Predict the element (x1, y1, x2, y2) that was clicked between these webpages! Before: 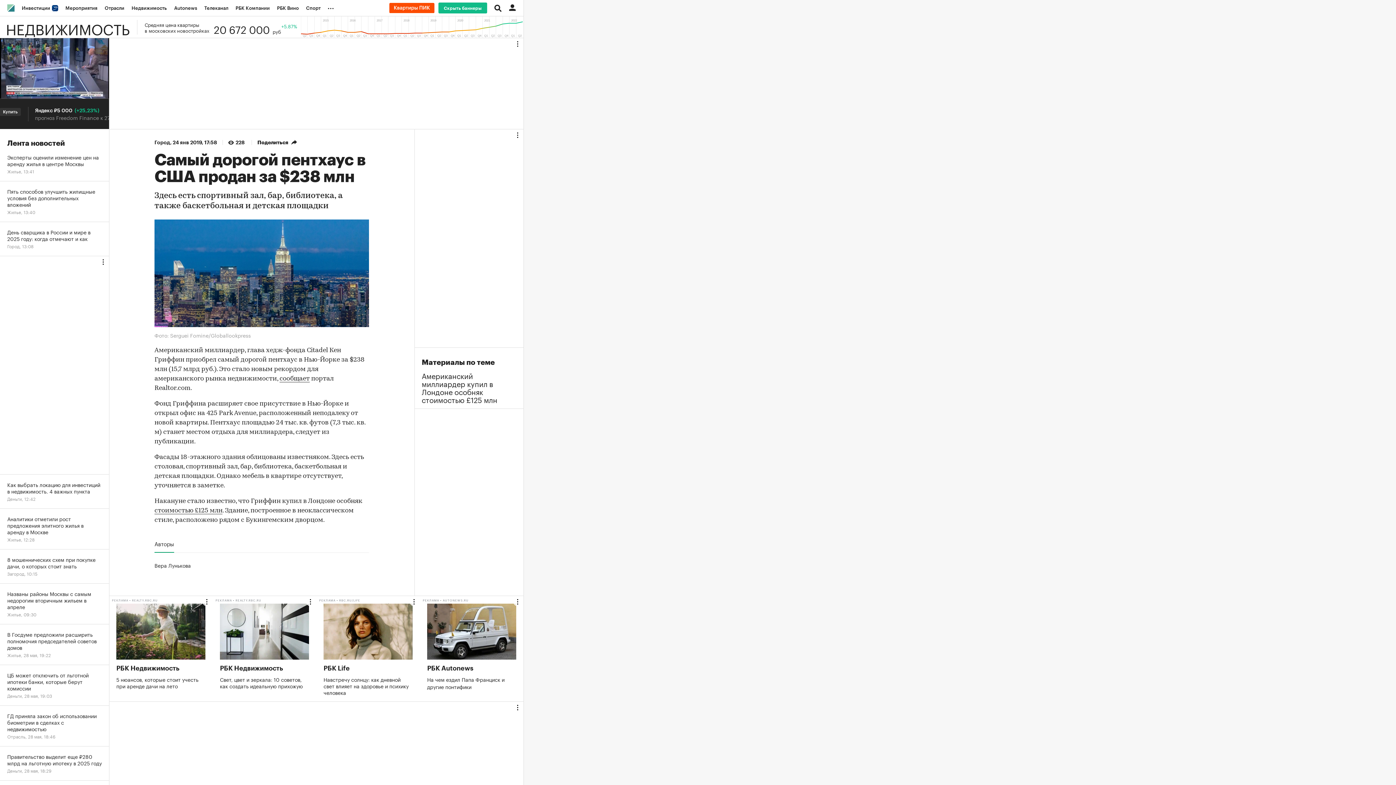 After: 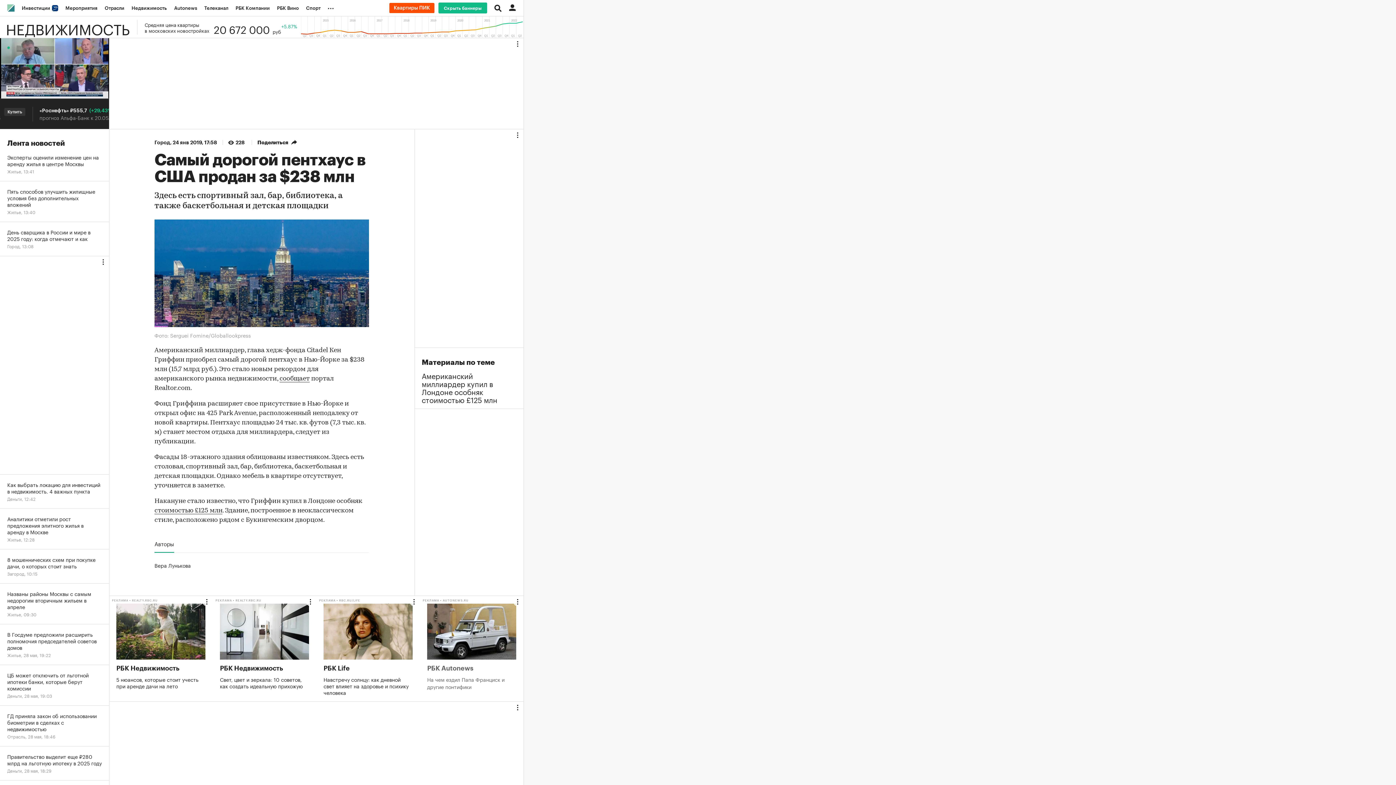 Action: label: РБК Autonews
На чем ездил Папа Франциск и другие понтифики    bbox: (420, 596, 523, 695)